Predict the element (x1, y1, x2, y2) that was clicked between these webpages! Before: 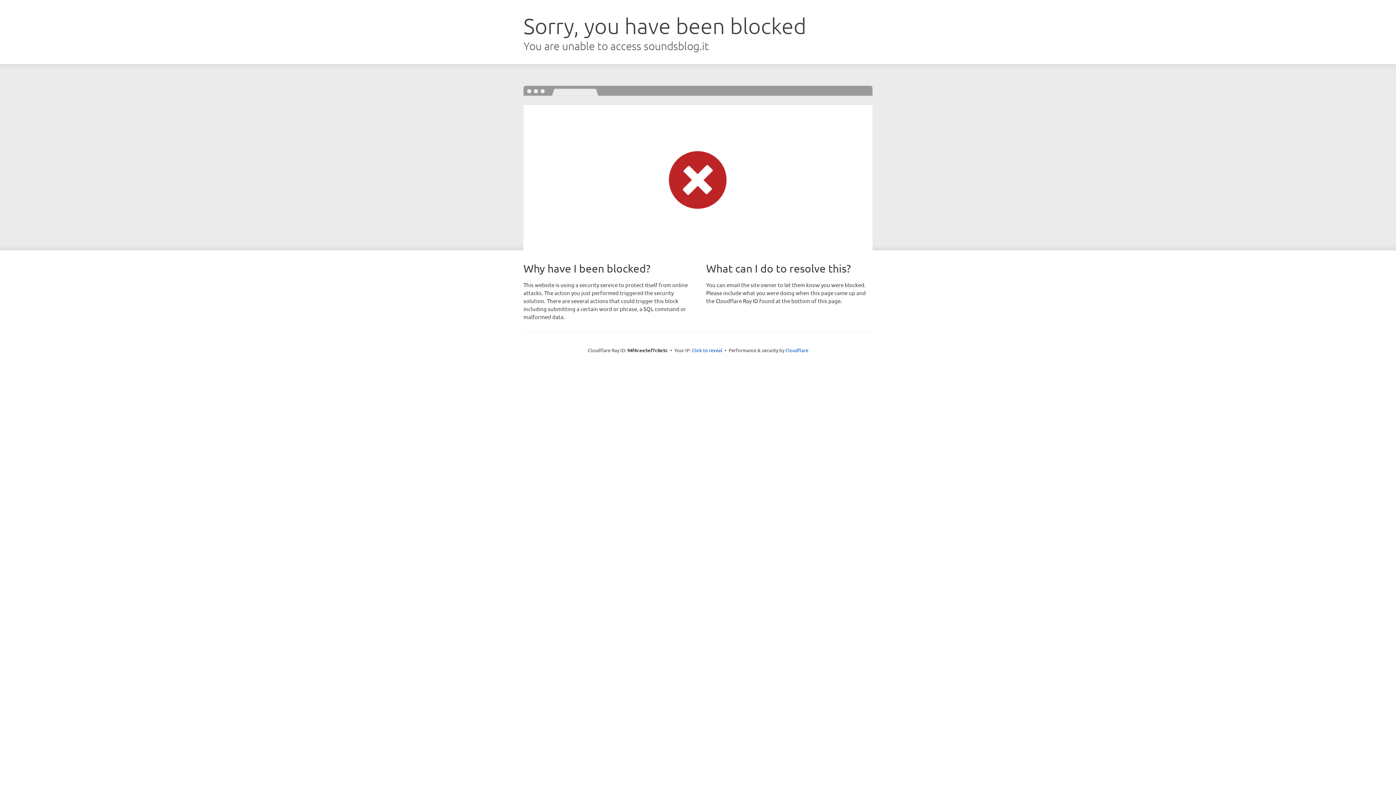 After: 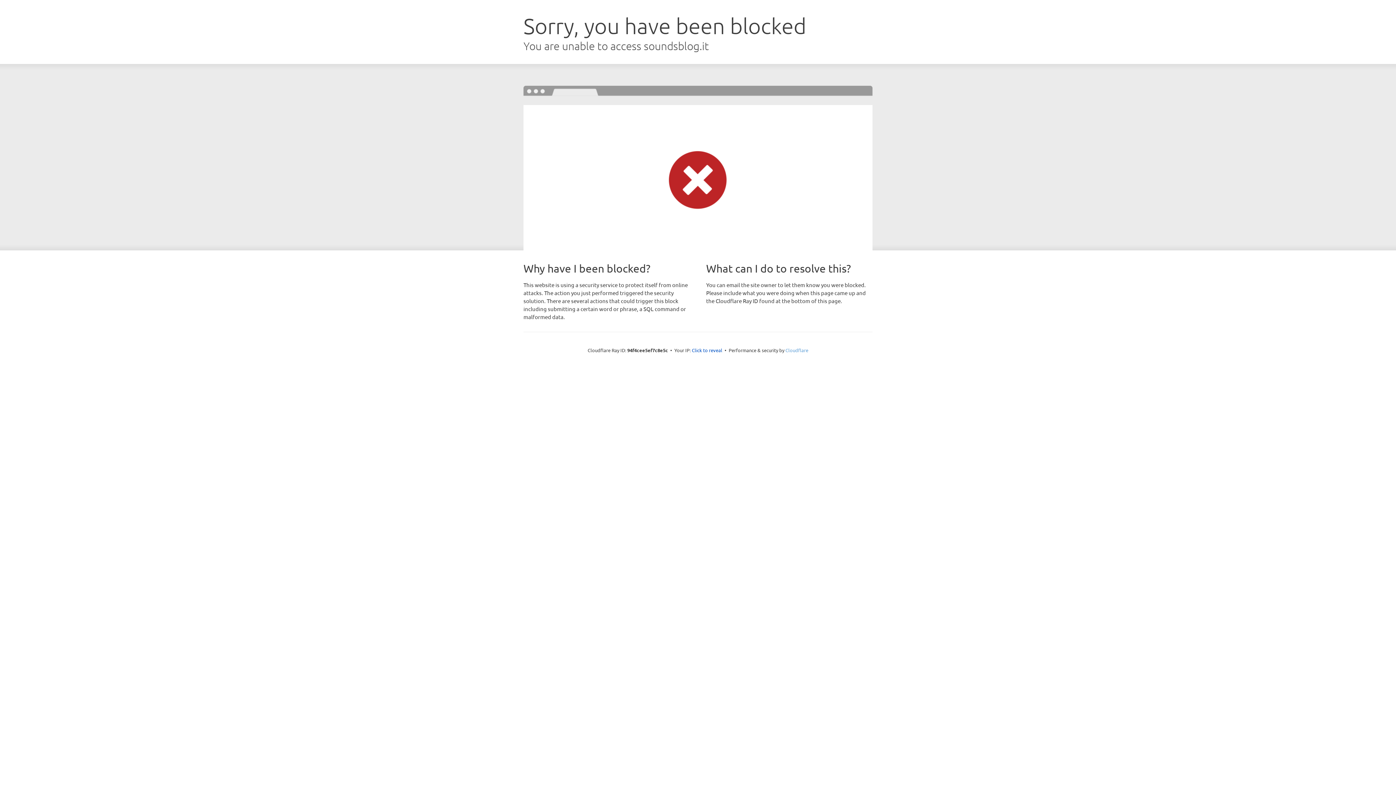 Action: label: Cloudflare bbox: (785, 347, 808, 353)